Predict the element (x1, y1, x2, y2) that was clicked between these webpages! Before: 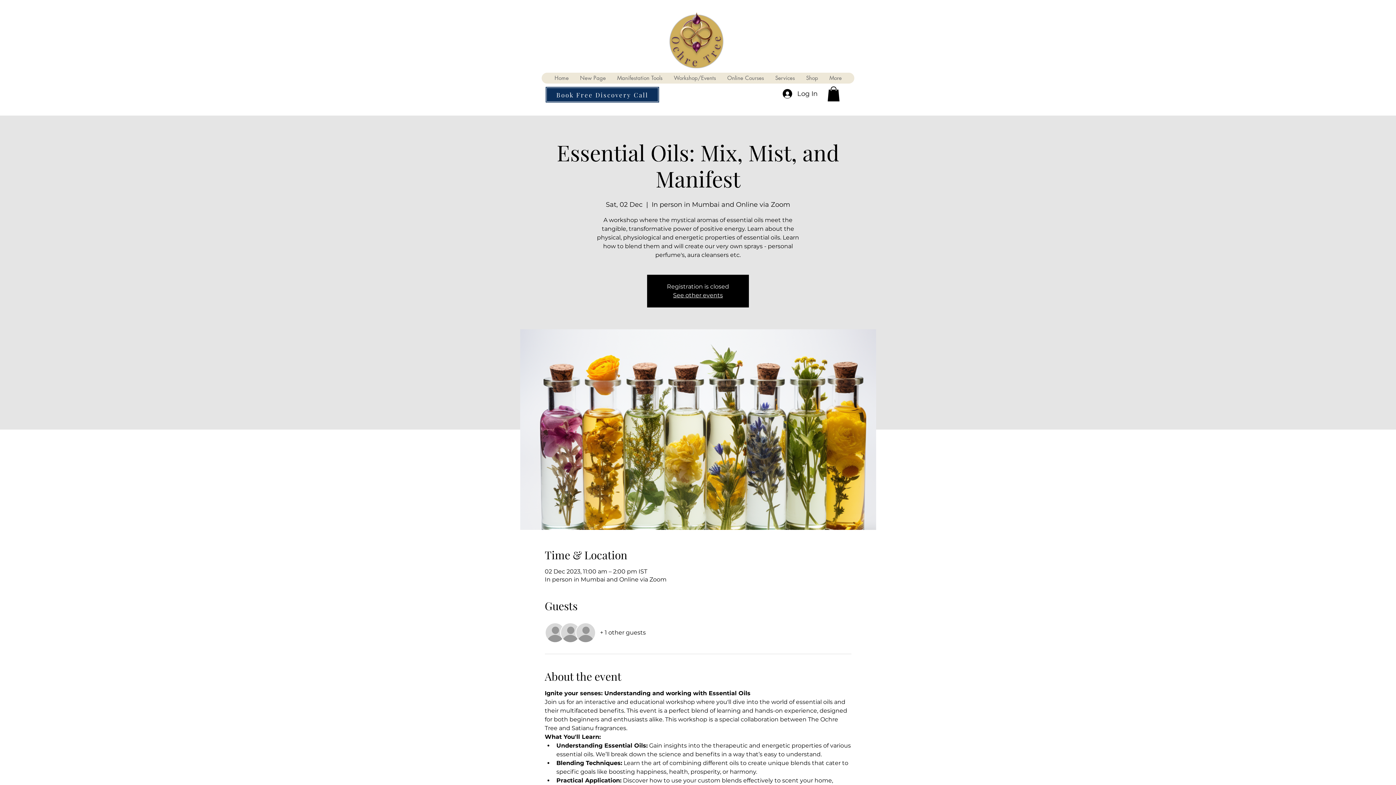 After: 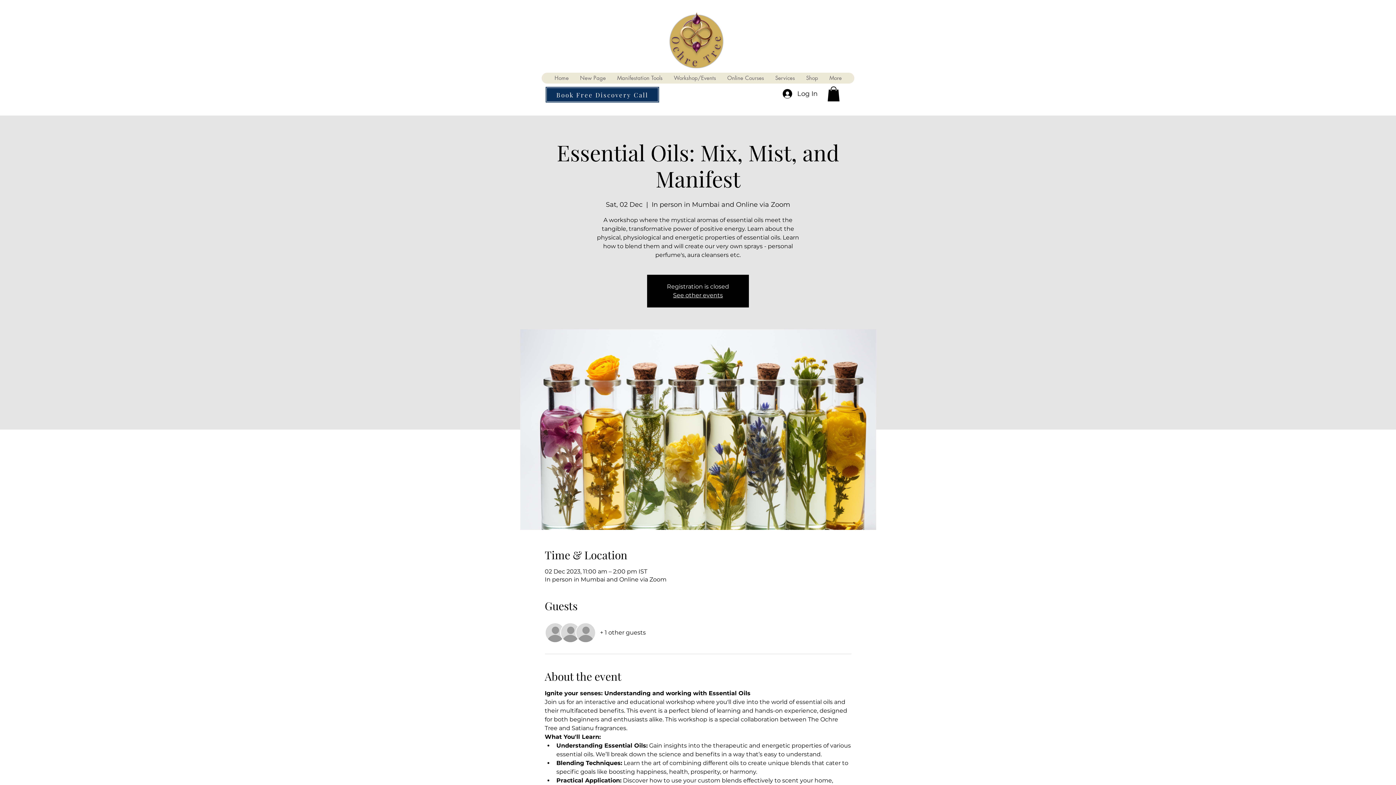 Action: label: + 1 other guests bbox: (600, 628, 646, 636)